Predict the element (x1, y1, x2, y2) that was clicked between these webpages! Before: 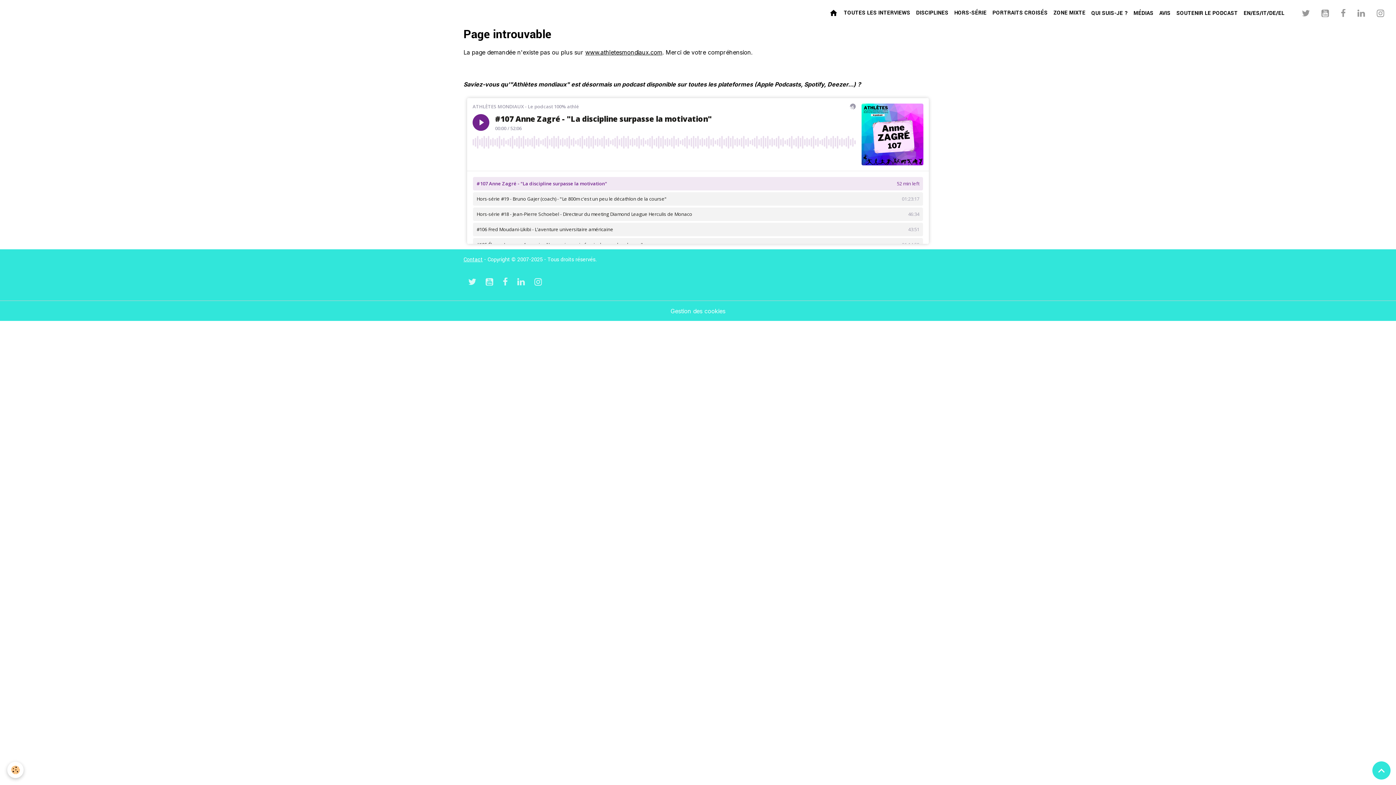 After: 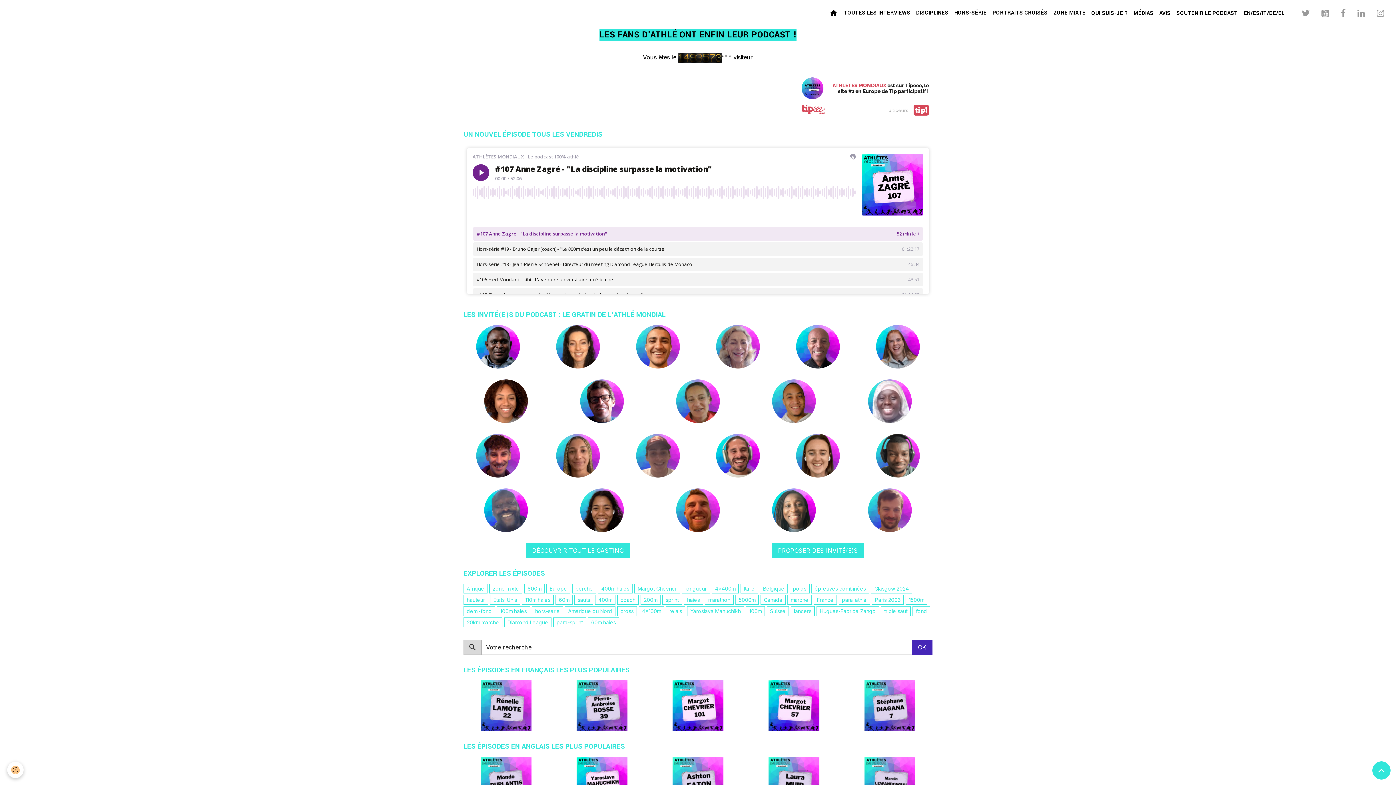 Action: label: www.athletesmondiaux.com bbox: (585, 48, 662, 56)